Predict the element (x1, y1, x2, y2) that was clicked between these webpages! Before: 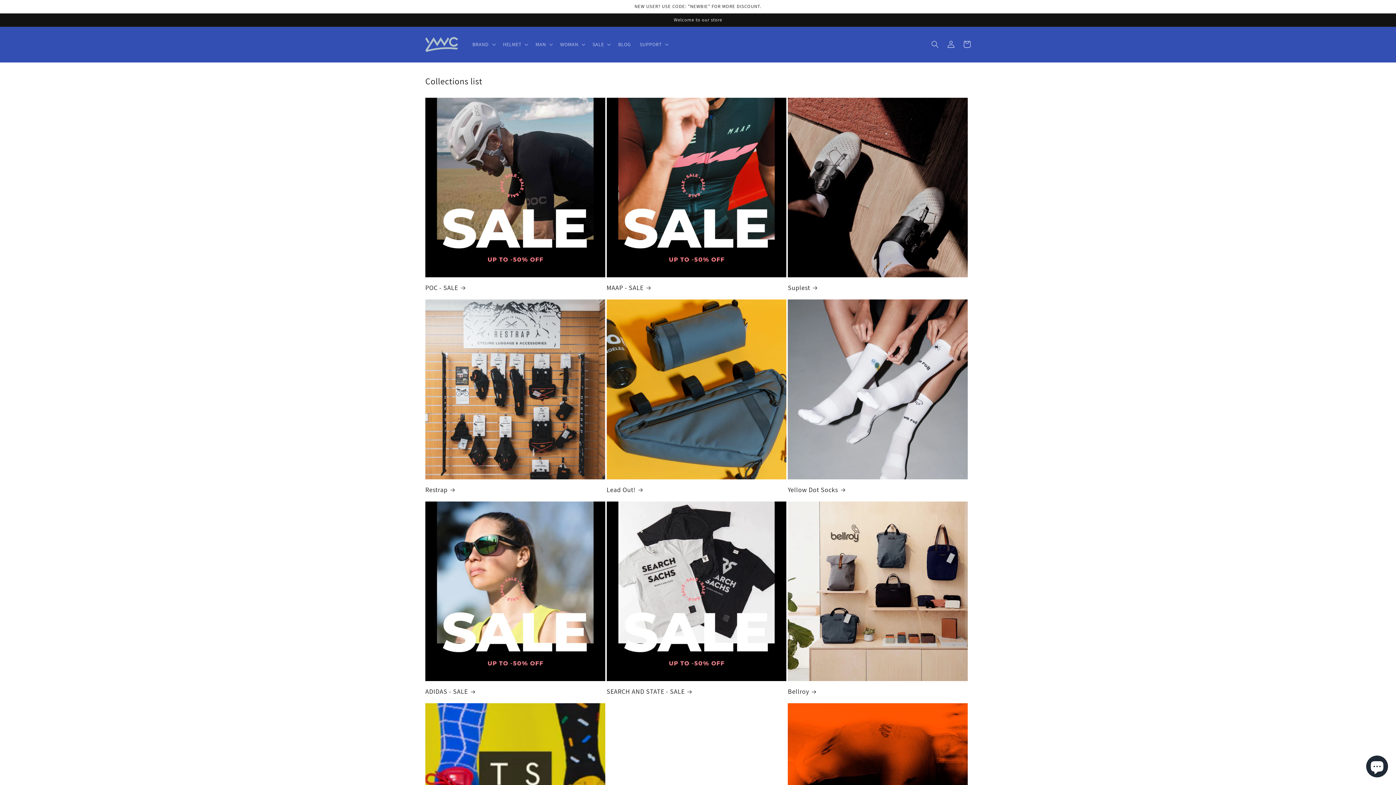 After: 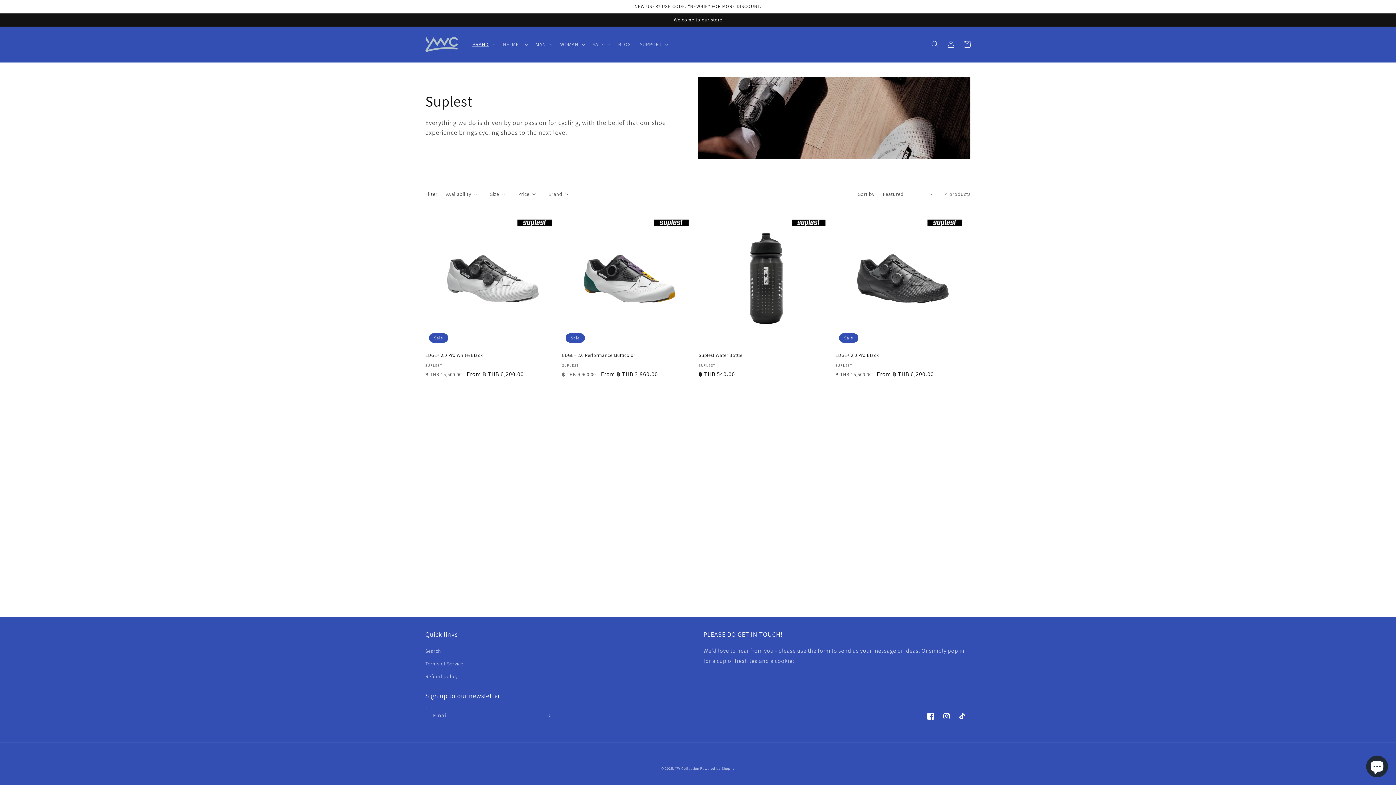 Action: label: Suplest bbox: (788, 283, 967, 292)